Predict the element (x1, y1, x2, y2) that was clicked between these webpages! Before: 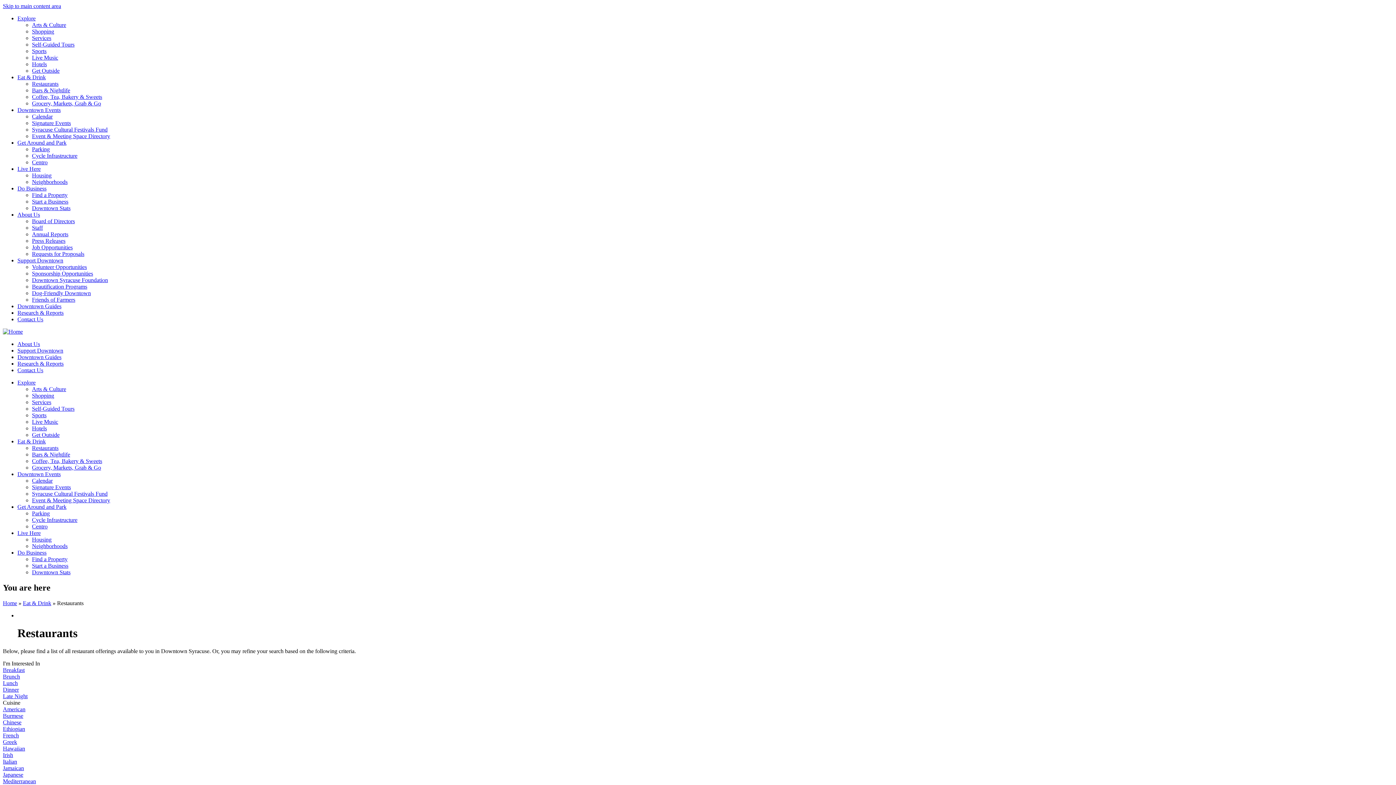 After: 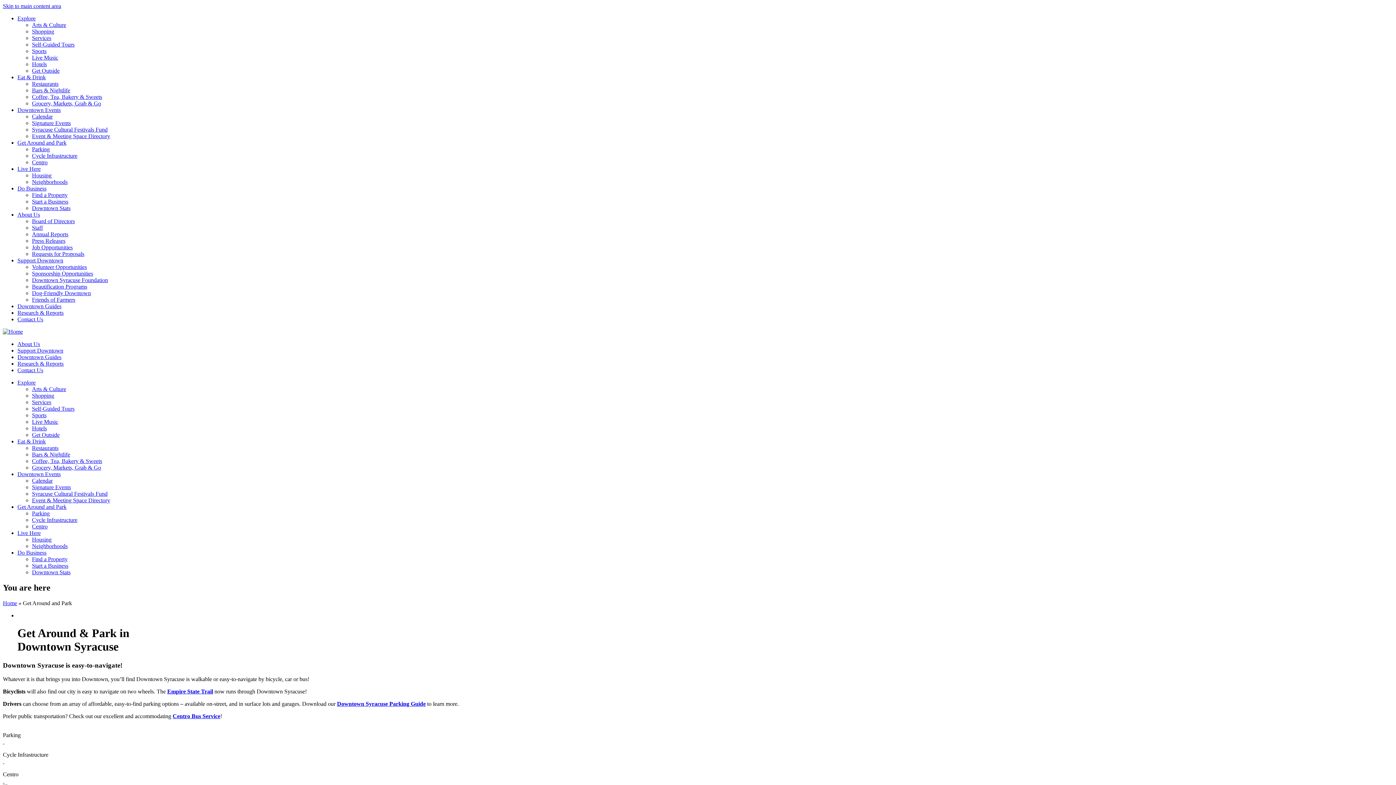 Action: bbox: (17, 504, 66, 510) label: Get Around and Park